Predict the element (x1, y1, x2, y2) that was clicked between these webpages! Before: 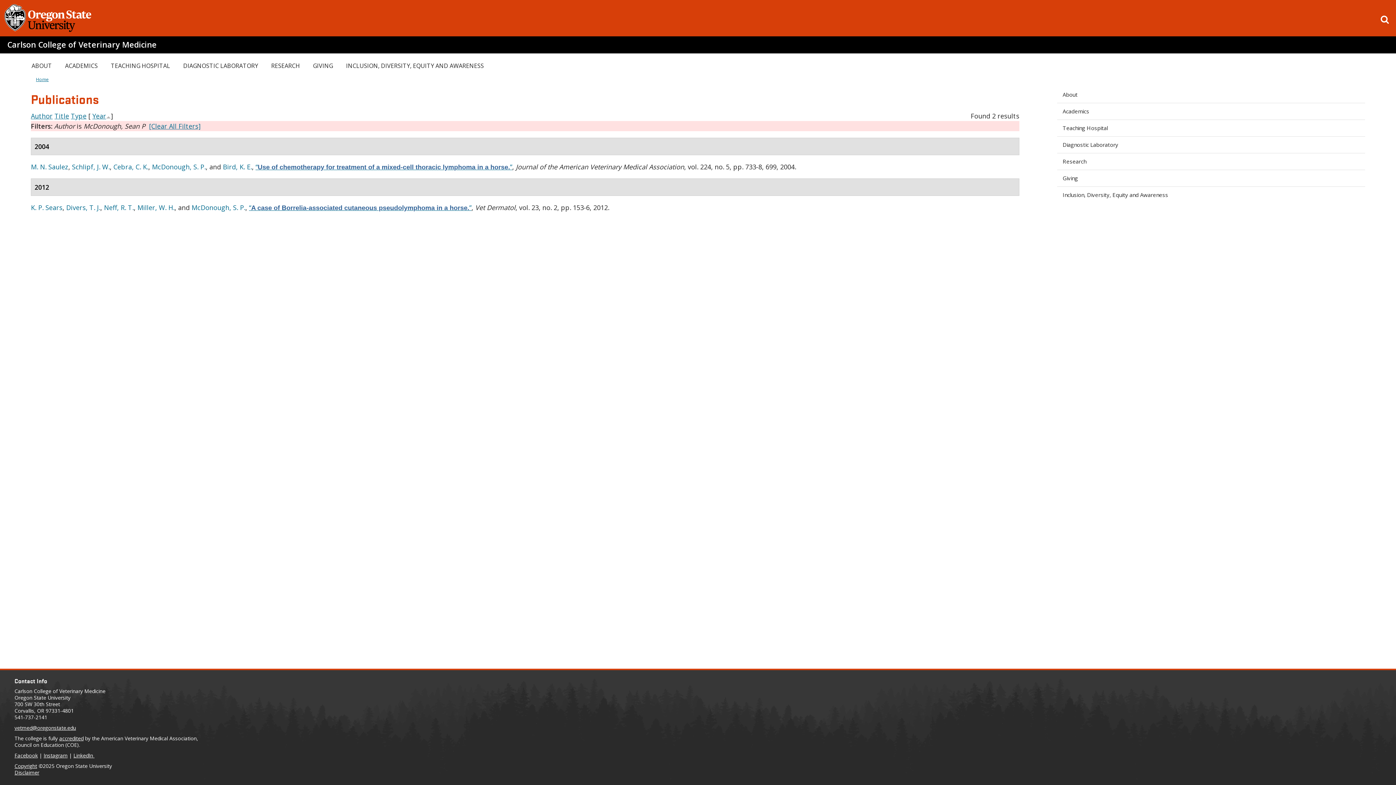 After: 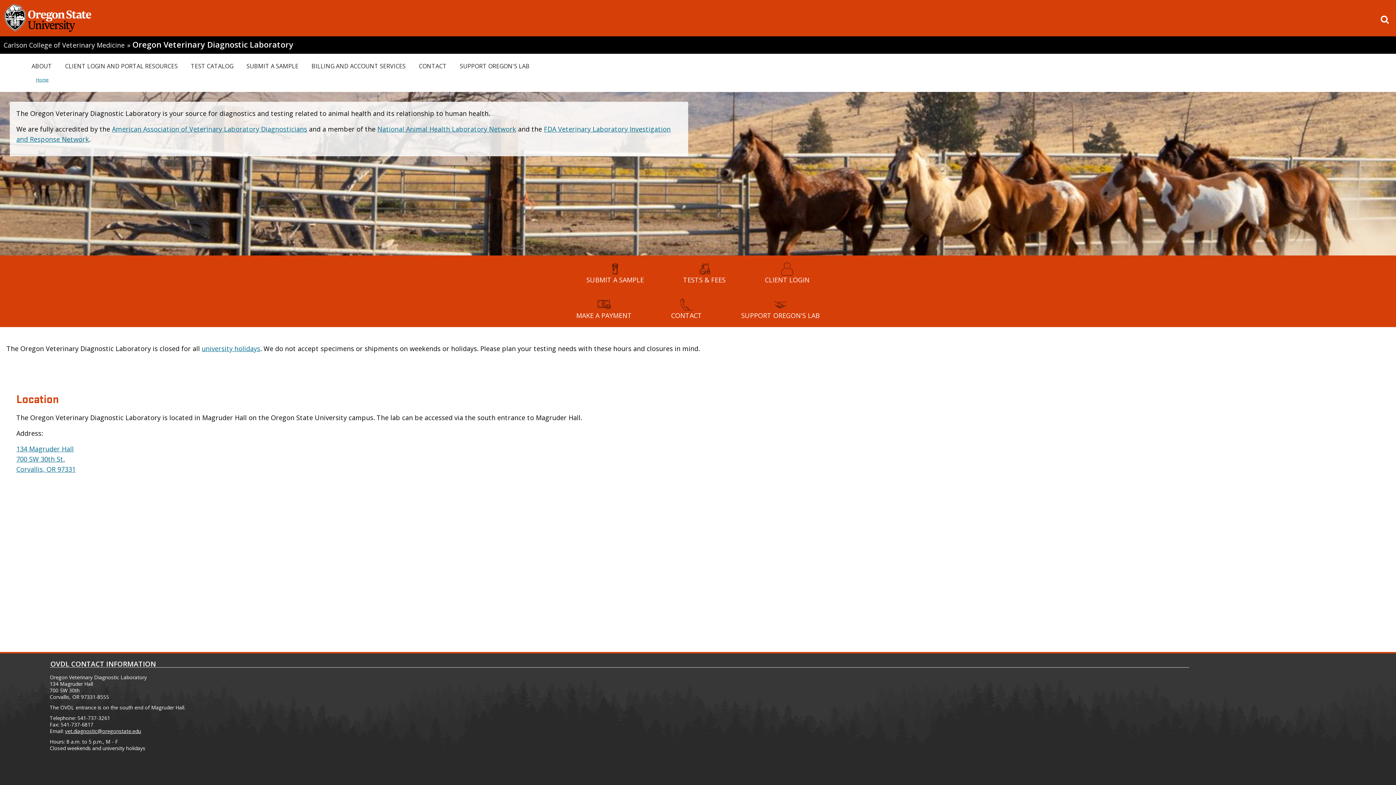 Action: bbox: (1057, 136, 1365, 153) label: Diagnostic Laboratory